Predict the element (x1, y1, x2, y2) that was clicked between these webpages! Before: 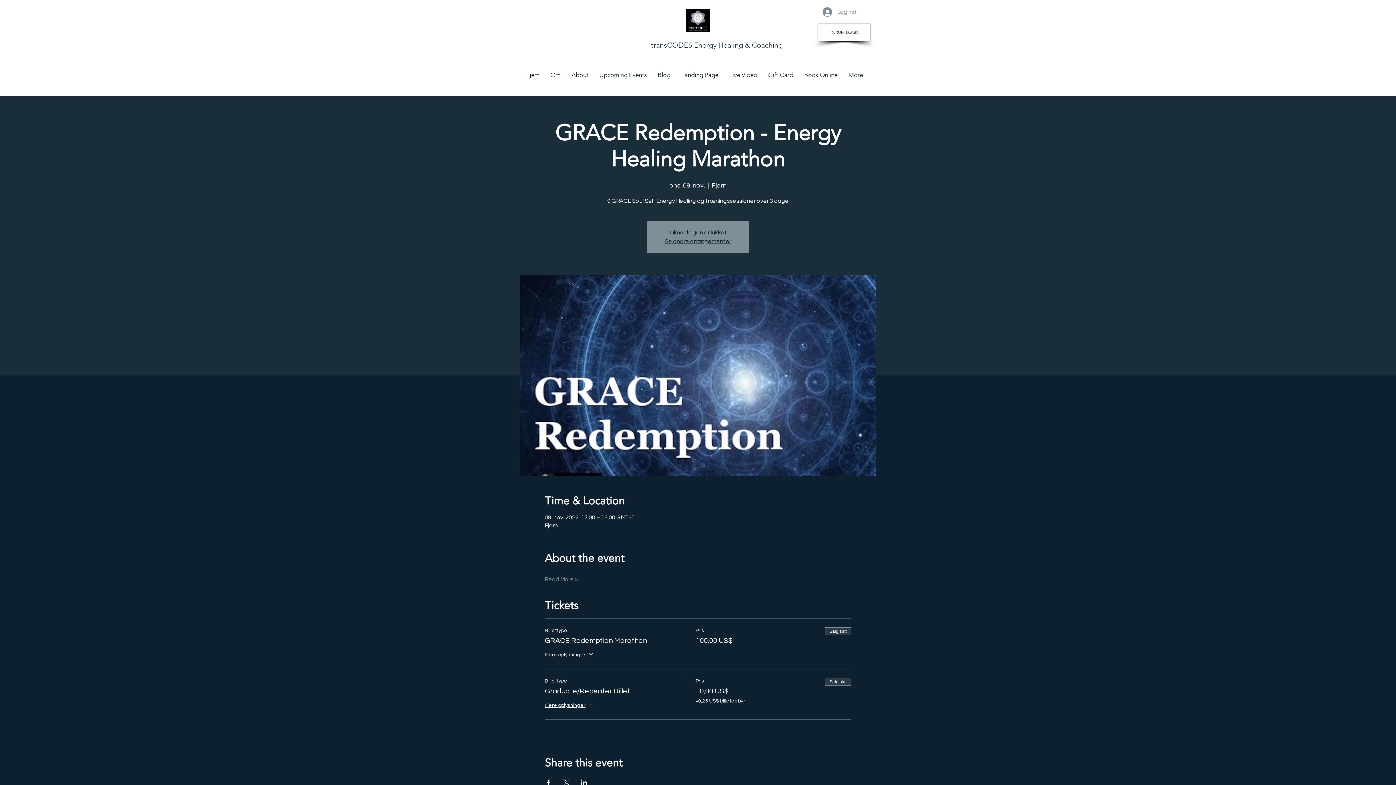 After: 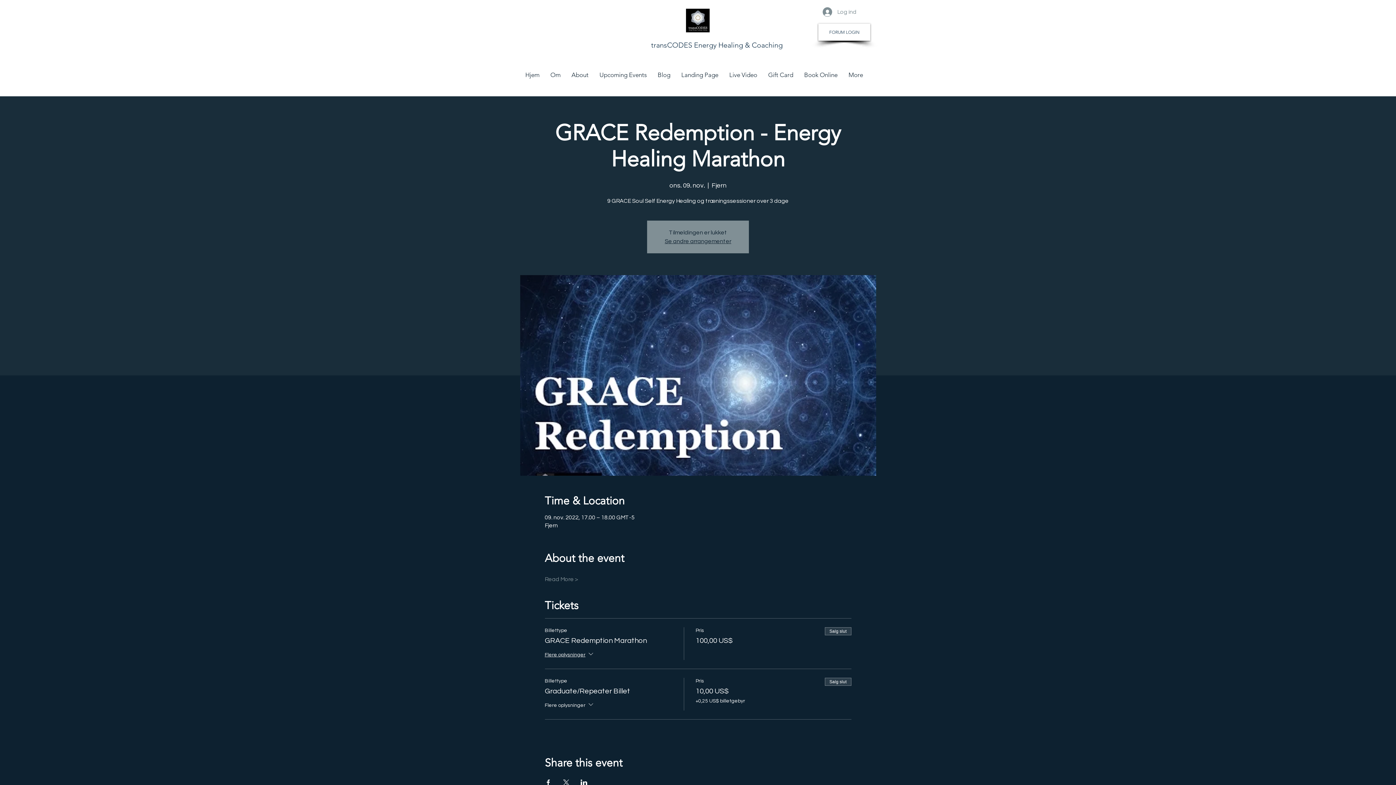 Action: label: Flere oplysninger bbox: (544, 701, 594, 710)